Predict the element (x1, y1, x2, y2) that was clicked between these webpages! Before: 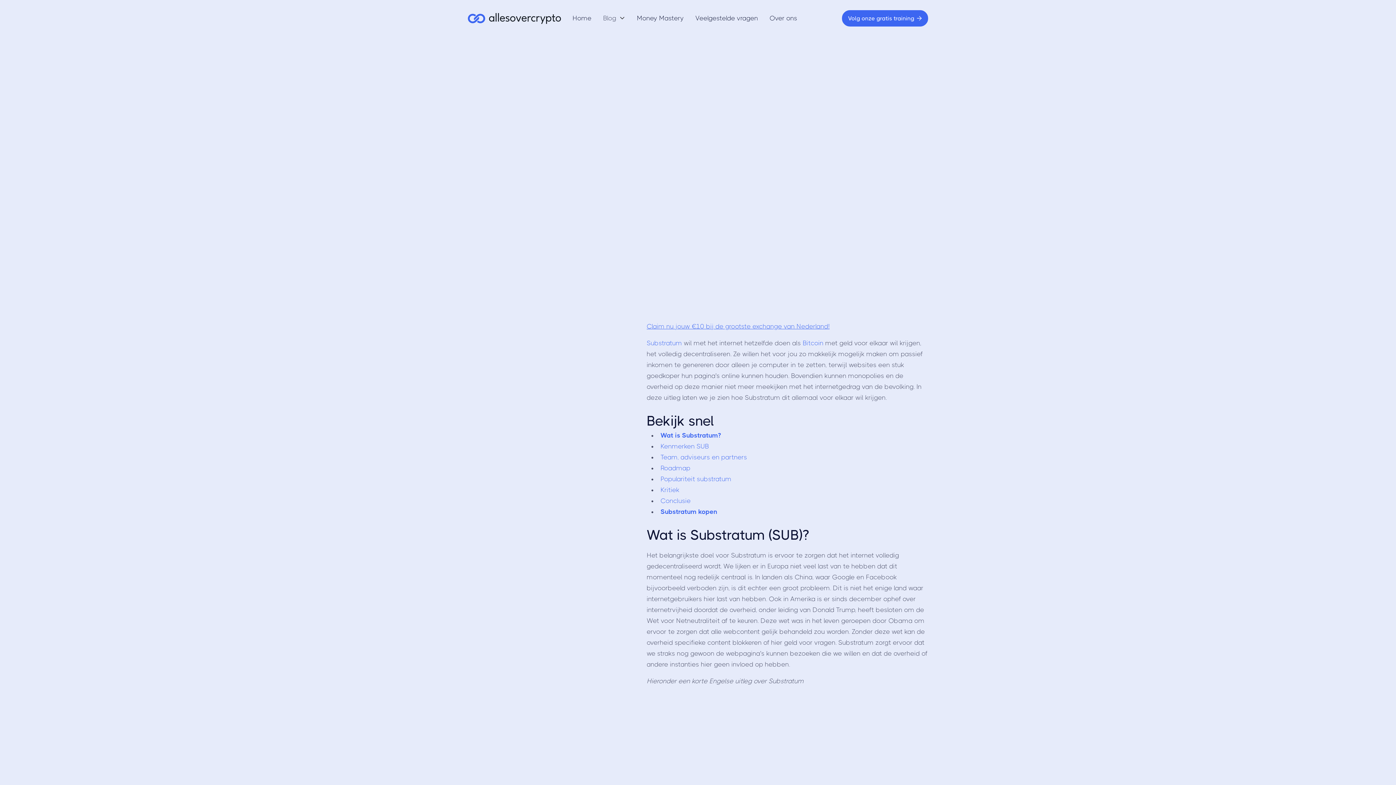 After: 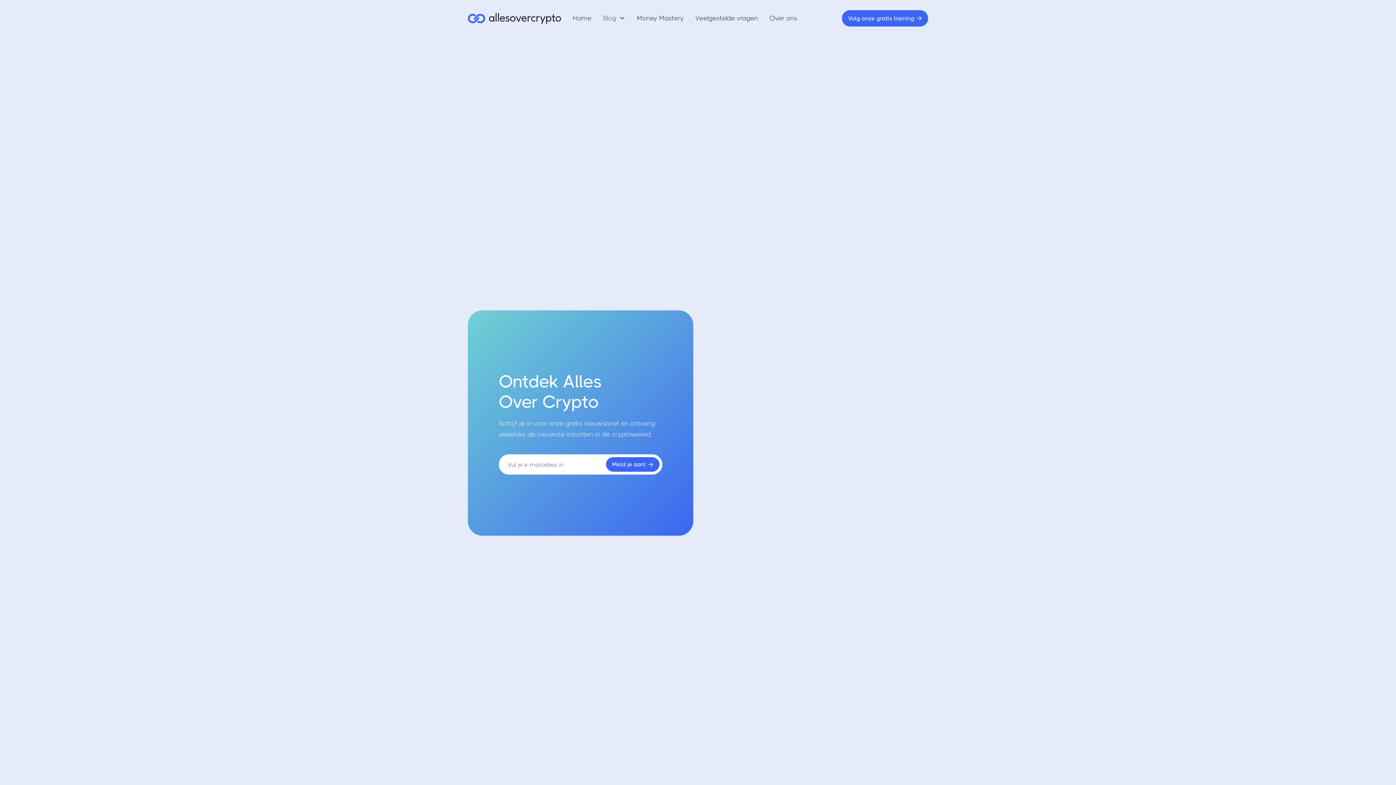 Action: bbox: (603, 14, 625, 21) label: Blog
